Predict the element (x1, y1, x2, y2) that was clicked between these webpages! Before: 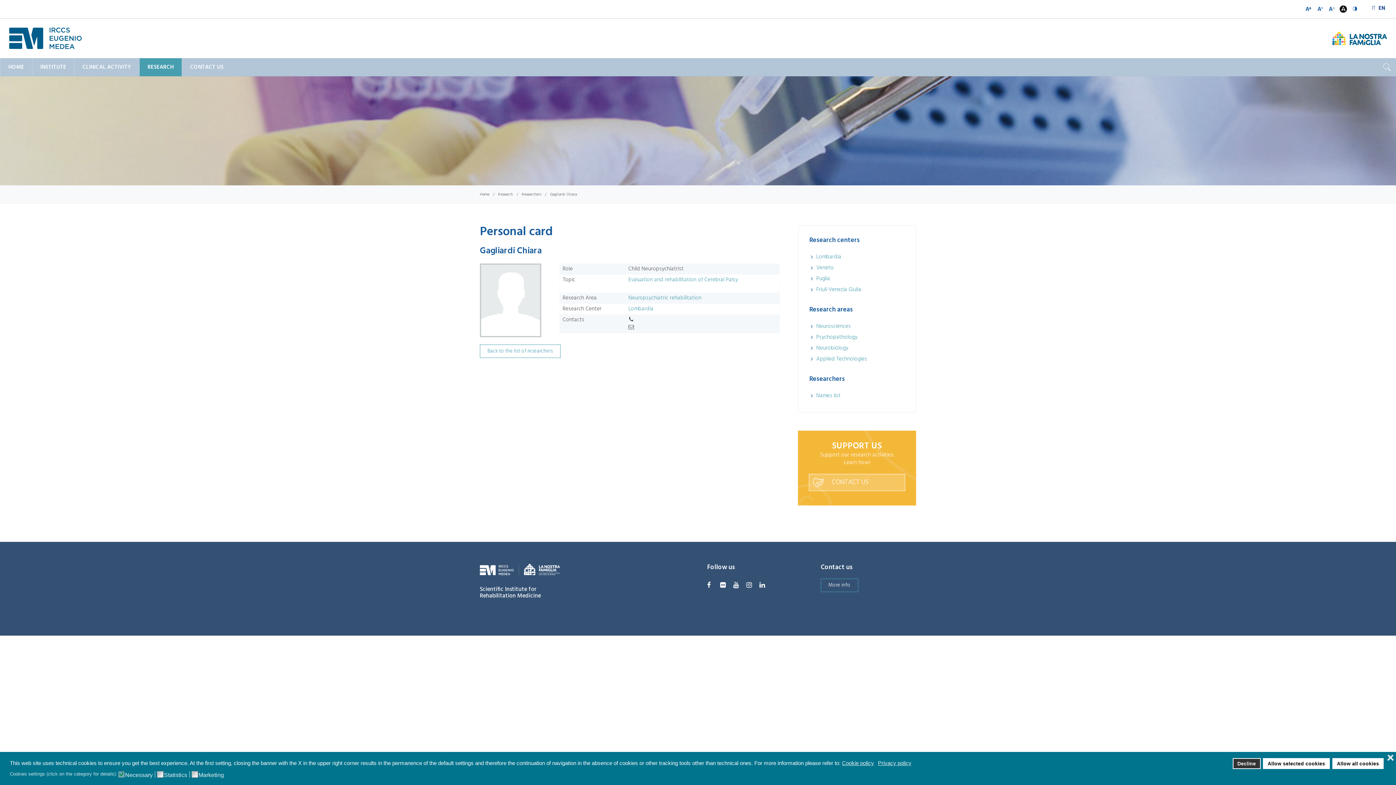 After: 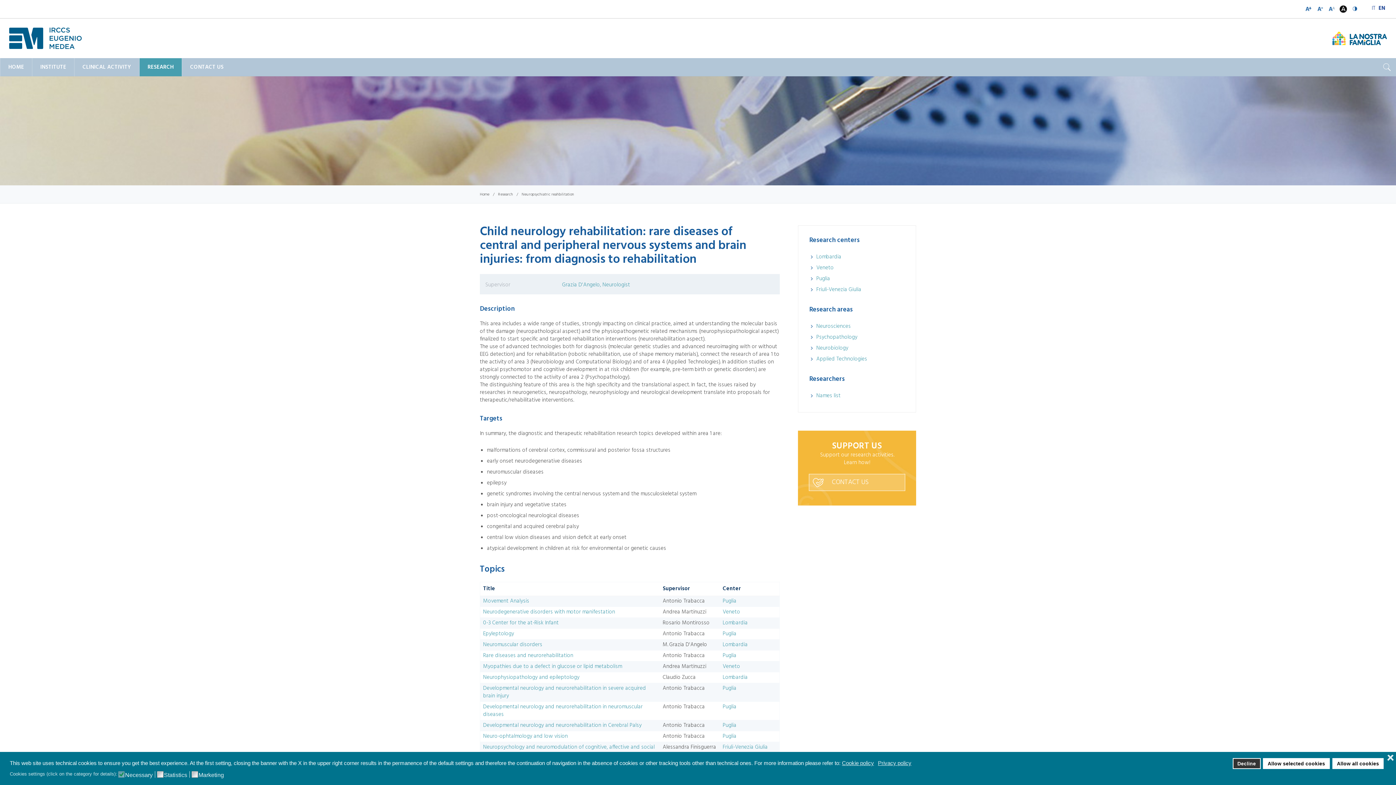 Action: label: Neuropsychiatric rehabilitation bbox: (628, 293, 701, 302)